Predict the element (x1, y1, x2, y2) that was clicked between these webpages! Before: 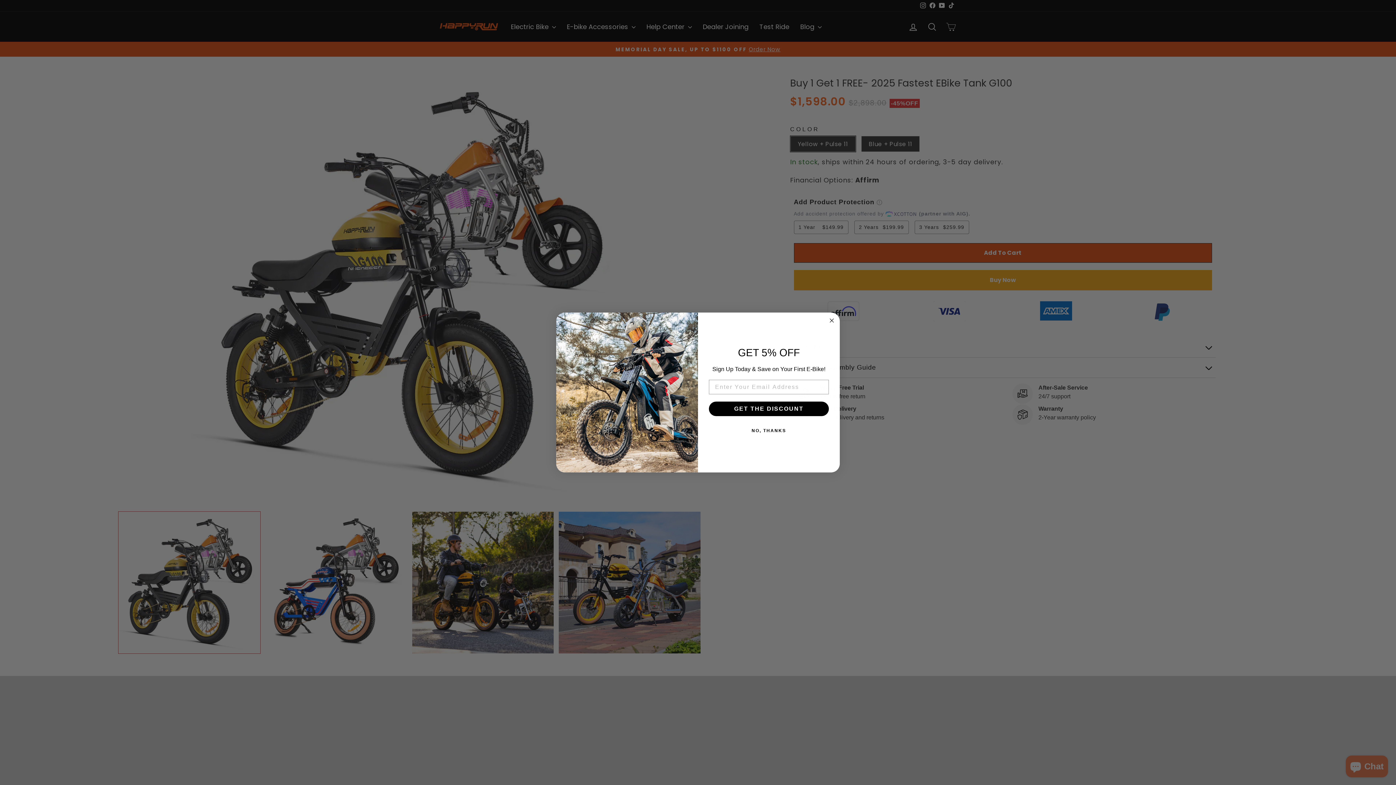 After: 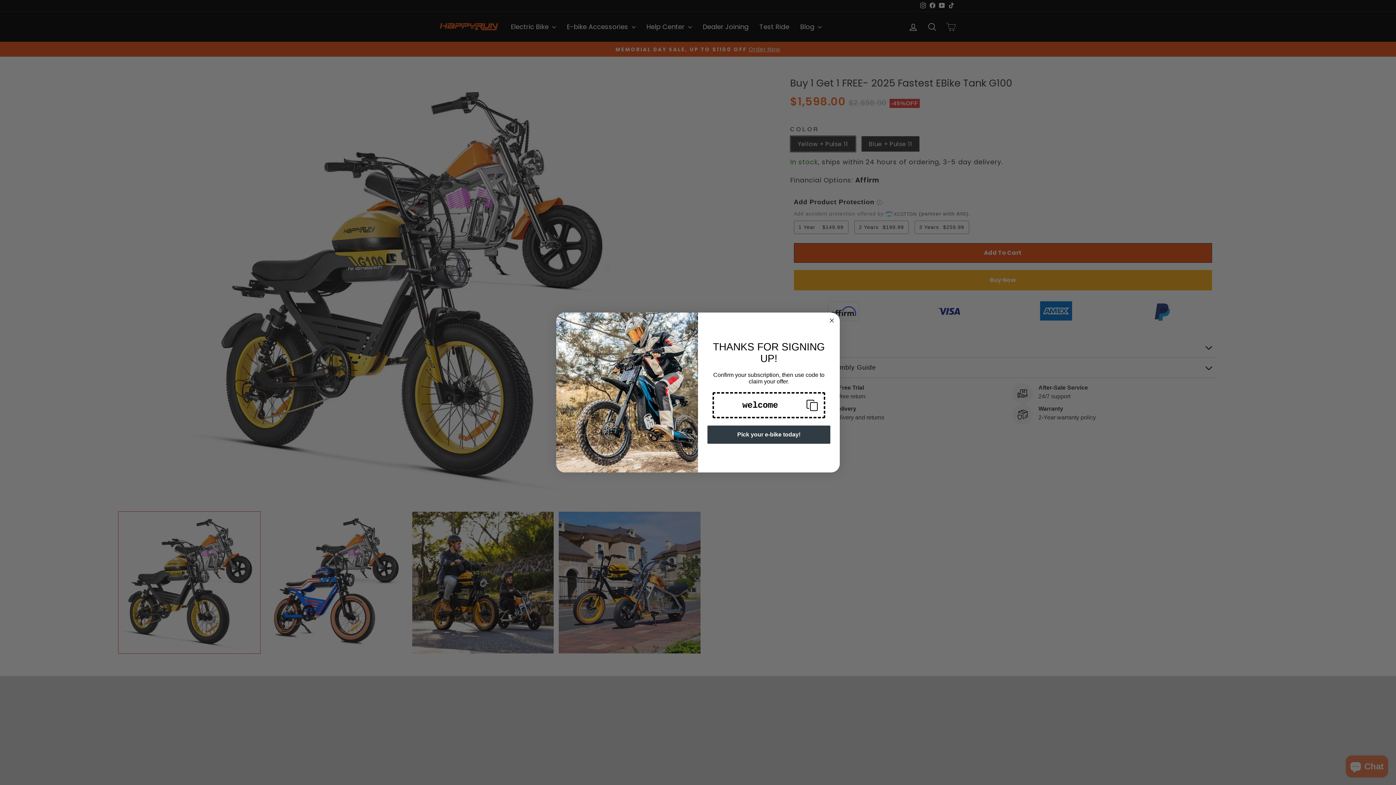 Action: bbox: (709, 401, 829, 416) label: GET THE DISCOUNT